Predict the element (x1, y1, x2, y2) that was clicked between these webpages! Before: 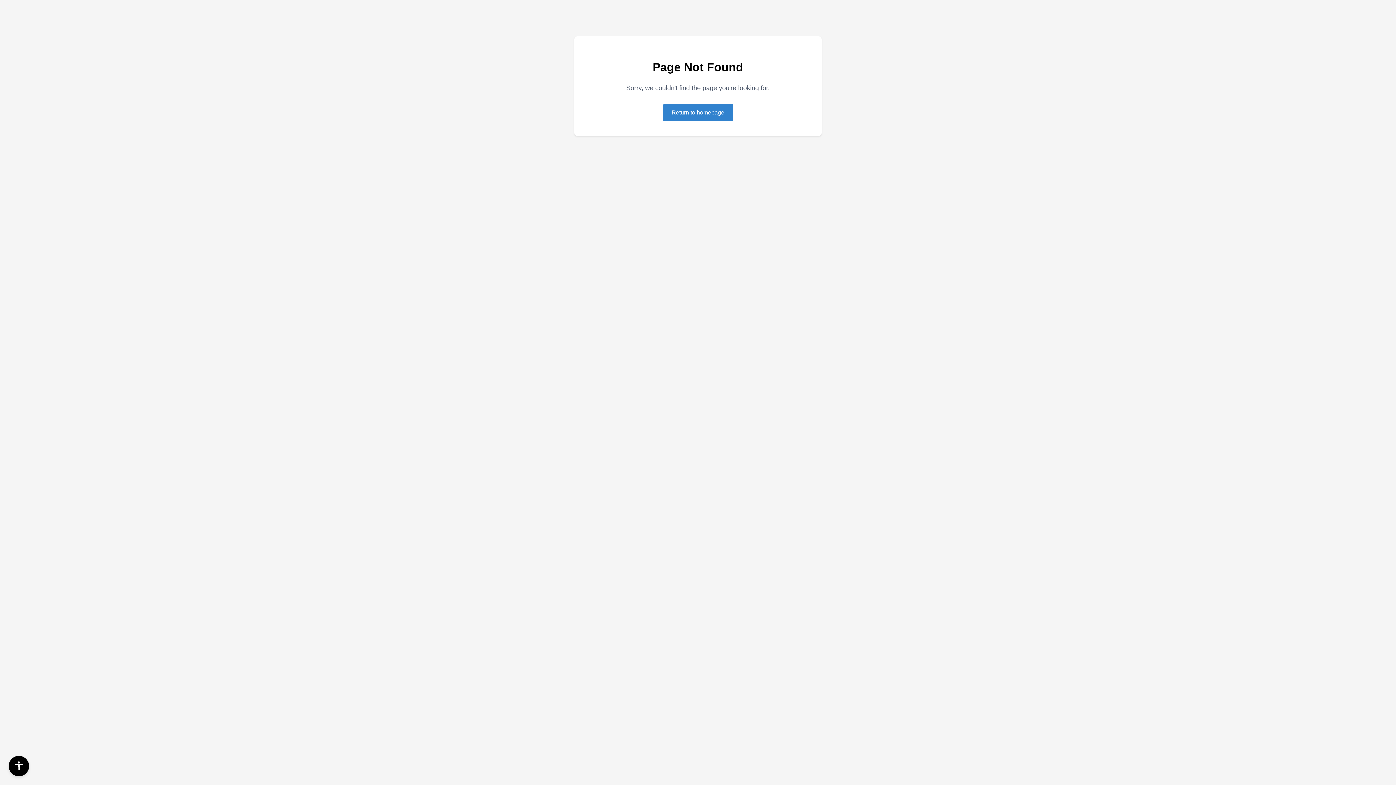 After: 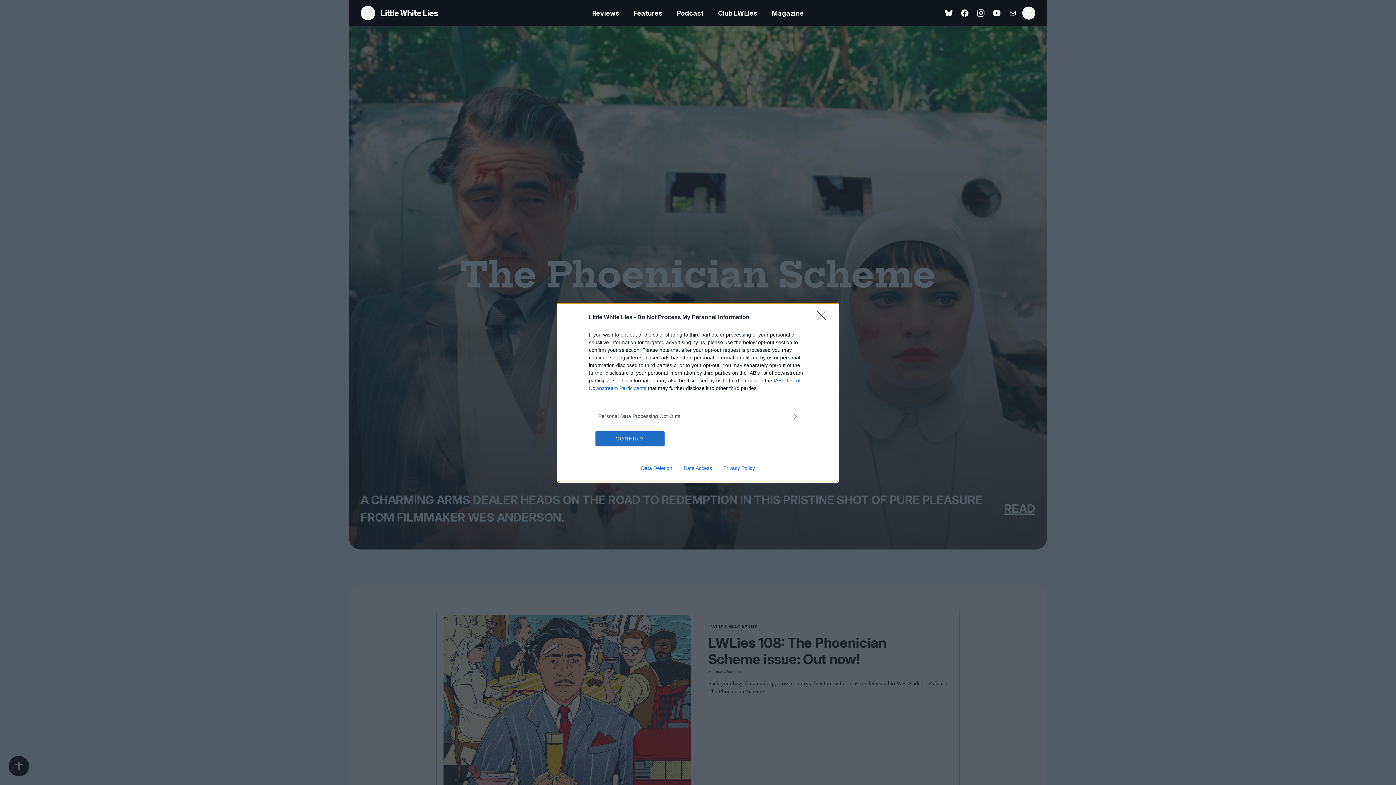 Action: label: Return to homepage bbox: (663, 104, 733, 121)